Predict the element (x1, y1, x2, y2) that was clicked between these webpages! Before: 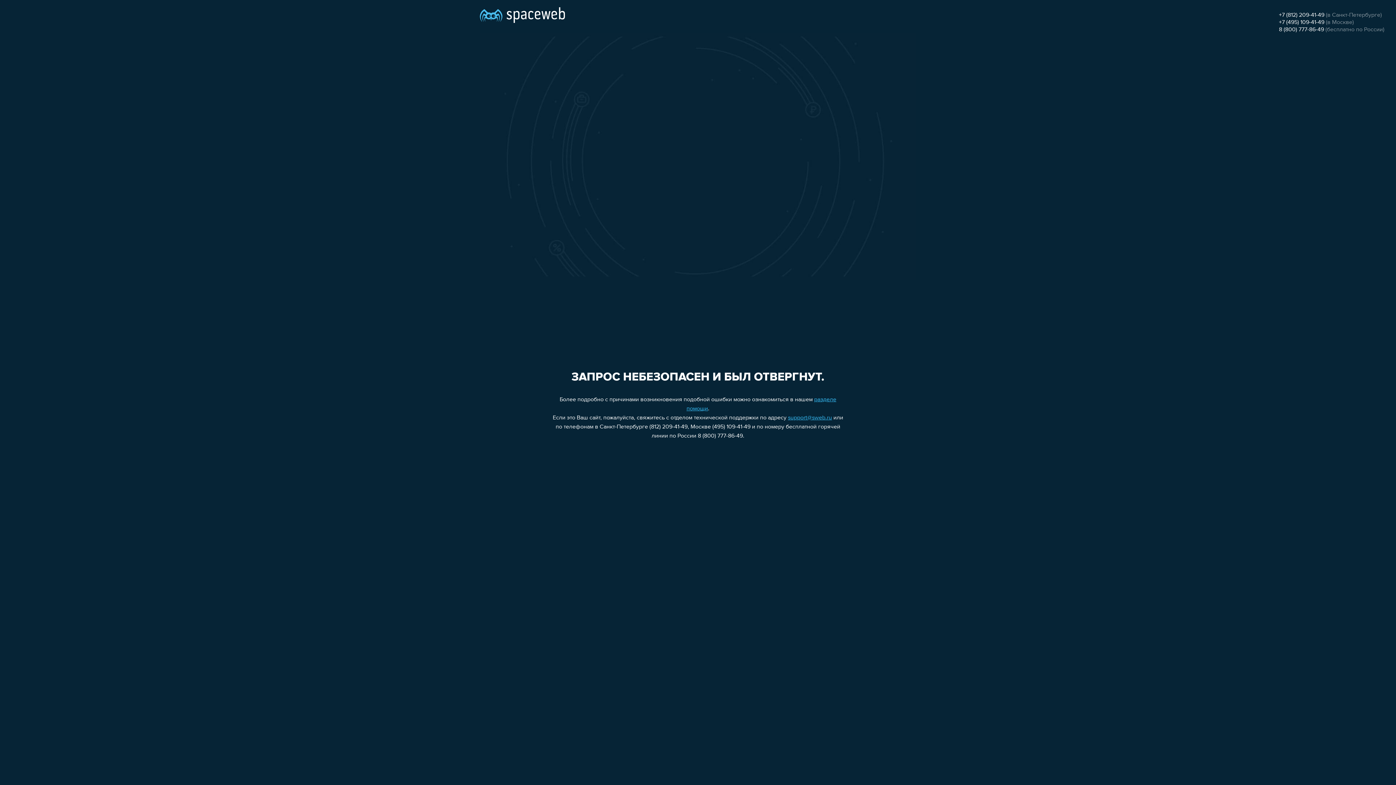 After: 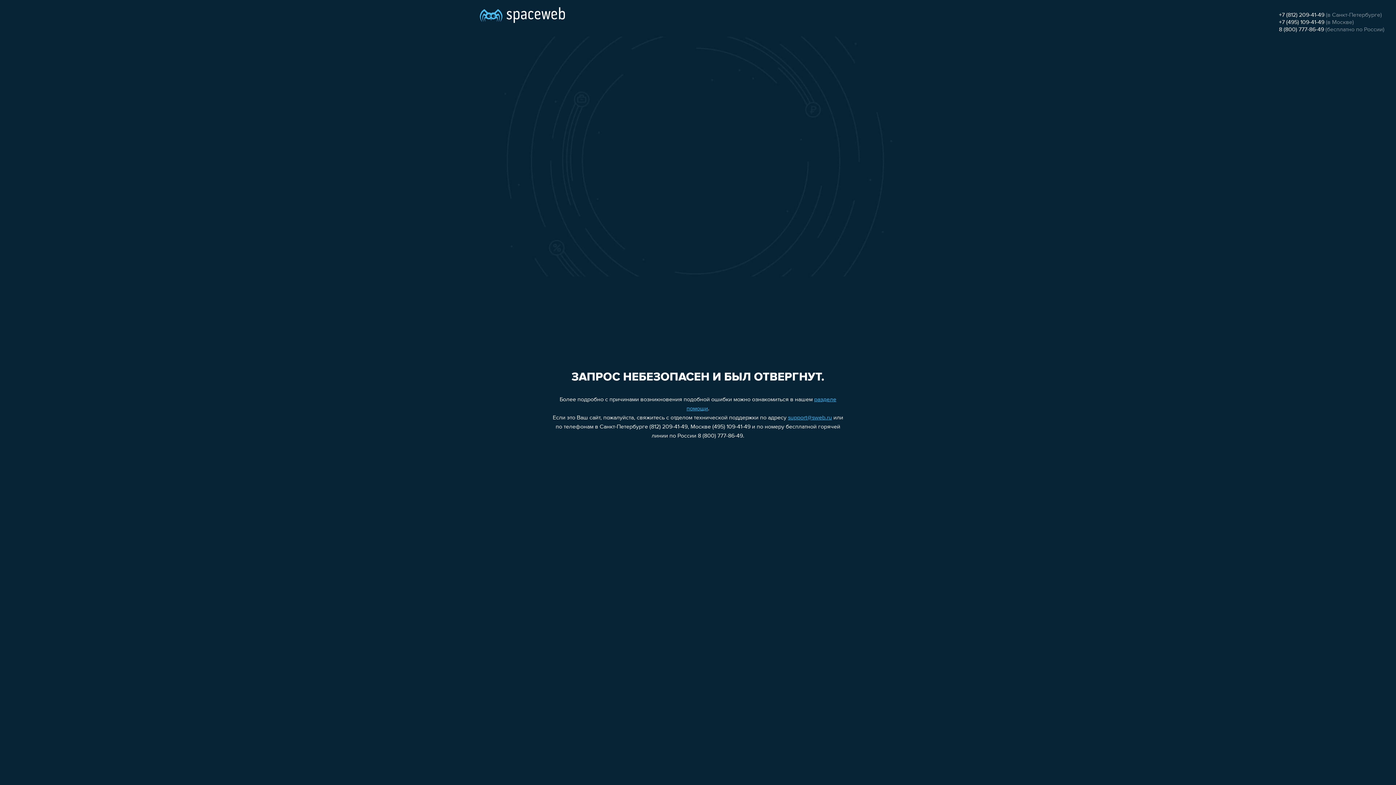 Action: bbox: (788, 415, 832, 421) label: support@sweb.ru